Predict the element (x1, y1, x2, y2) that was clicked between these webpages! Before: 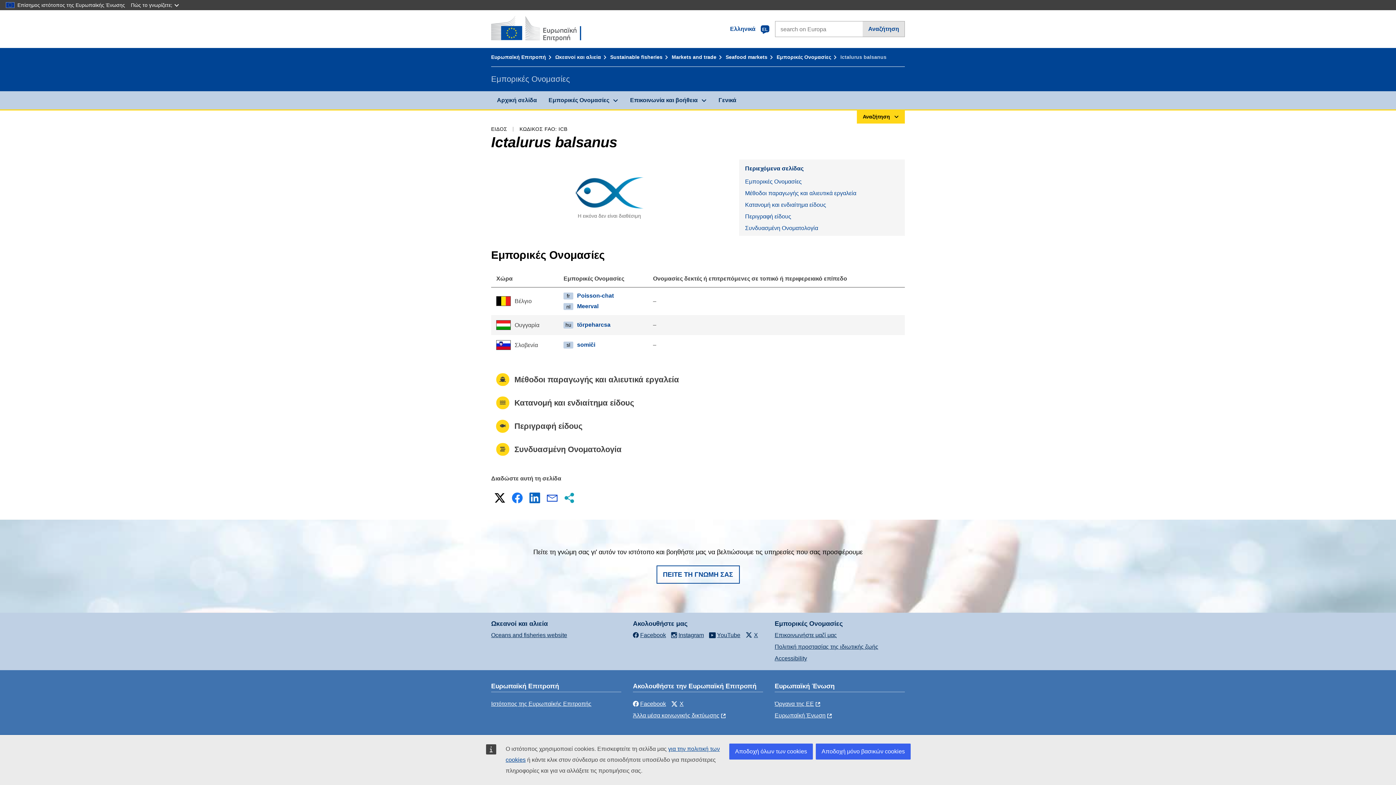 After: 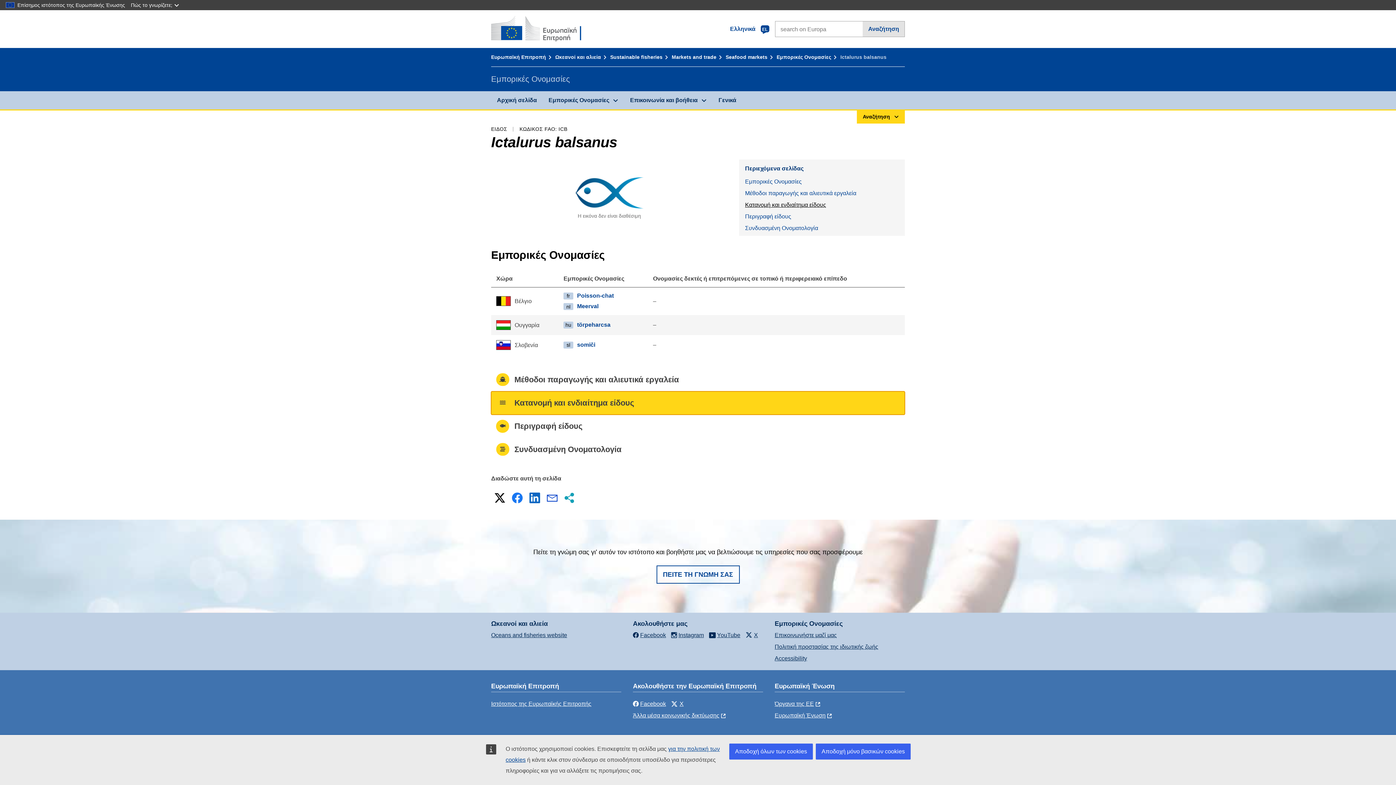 Action: label: Κατανομή και ενδιαίτημα είδους bbox: (739, 199, 905, 210)